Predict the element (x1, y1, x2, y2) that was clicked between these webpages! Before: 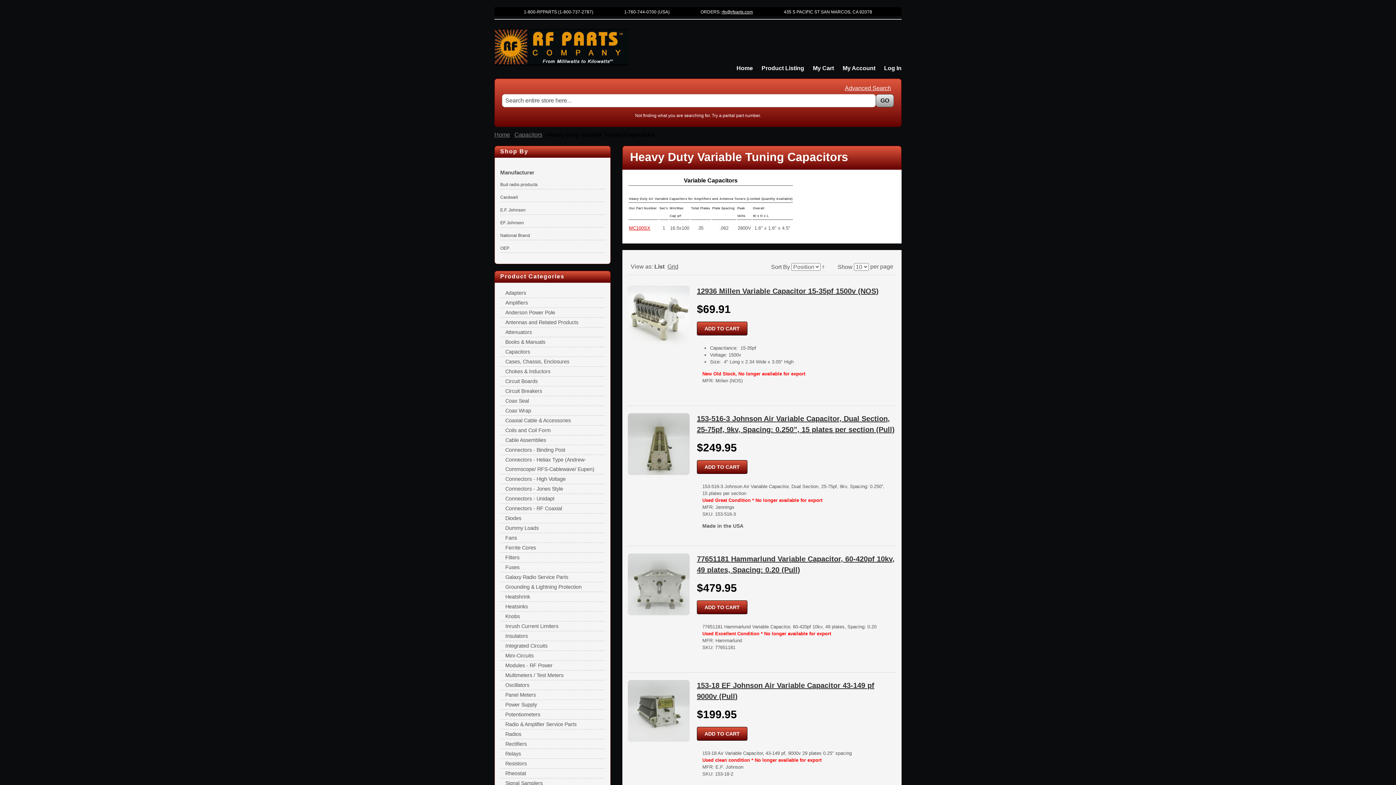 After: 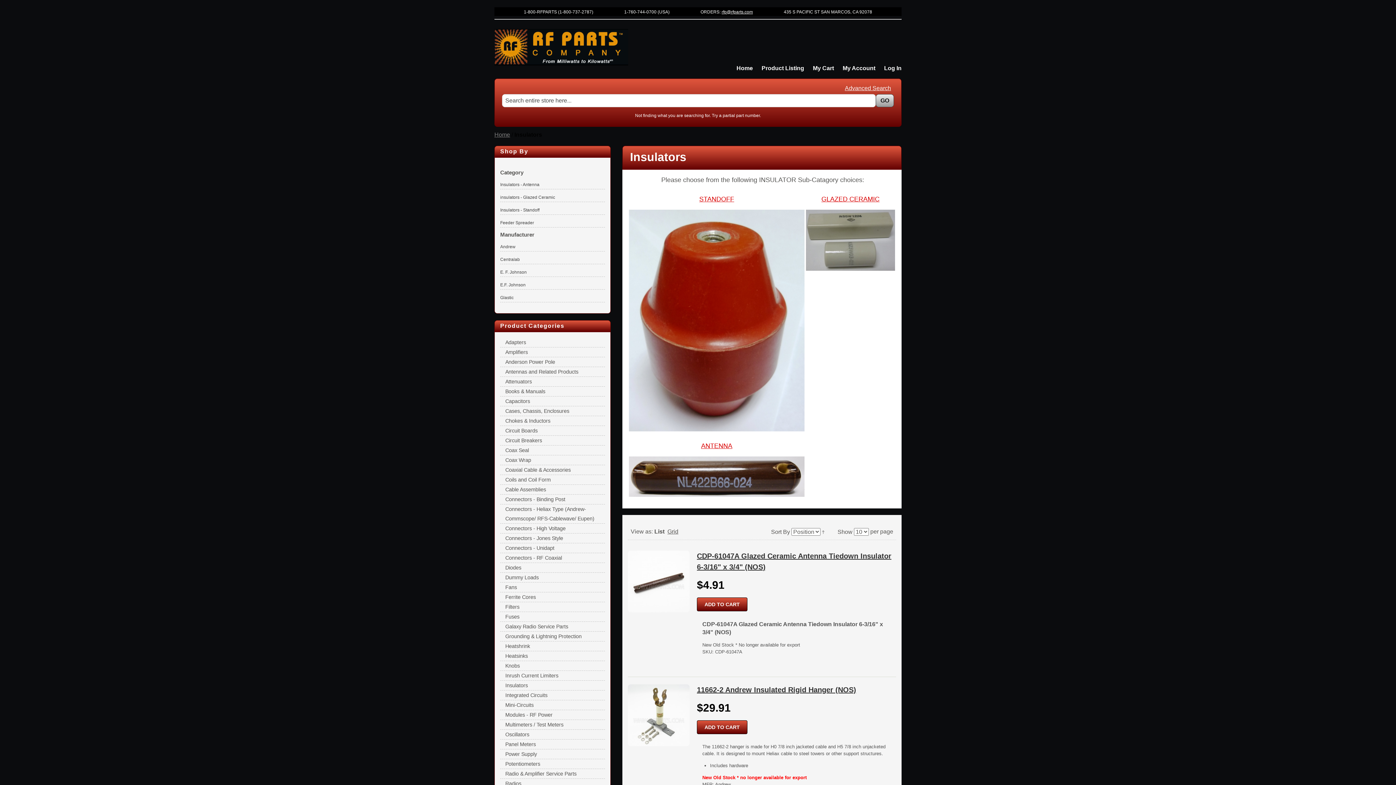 Action: bbox: (505, 633, 528, 639) label: Insulators